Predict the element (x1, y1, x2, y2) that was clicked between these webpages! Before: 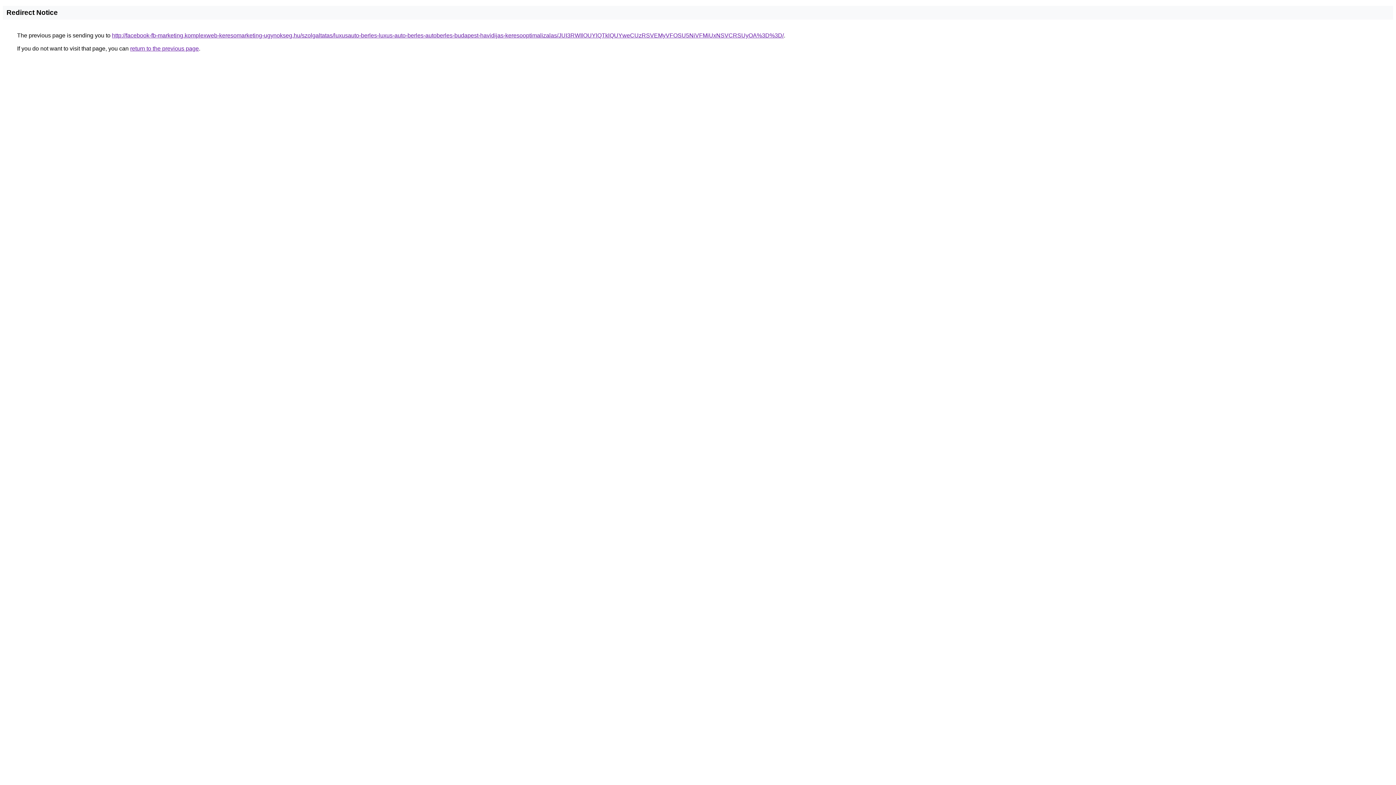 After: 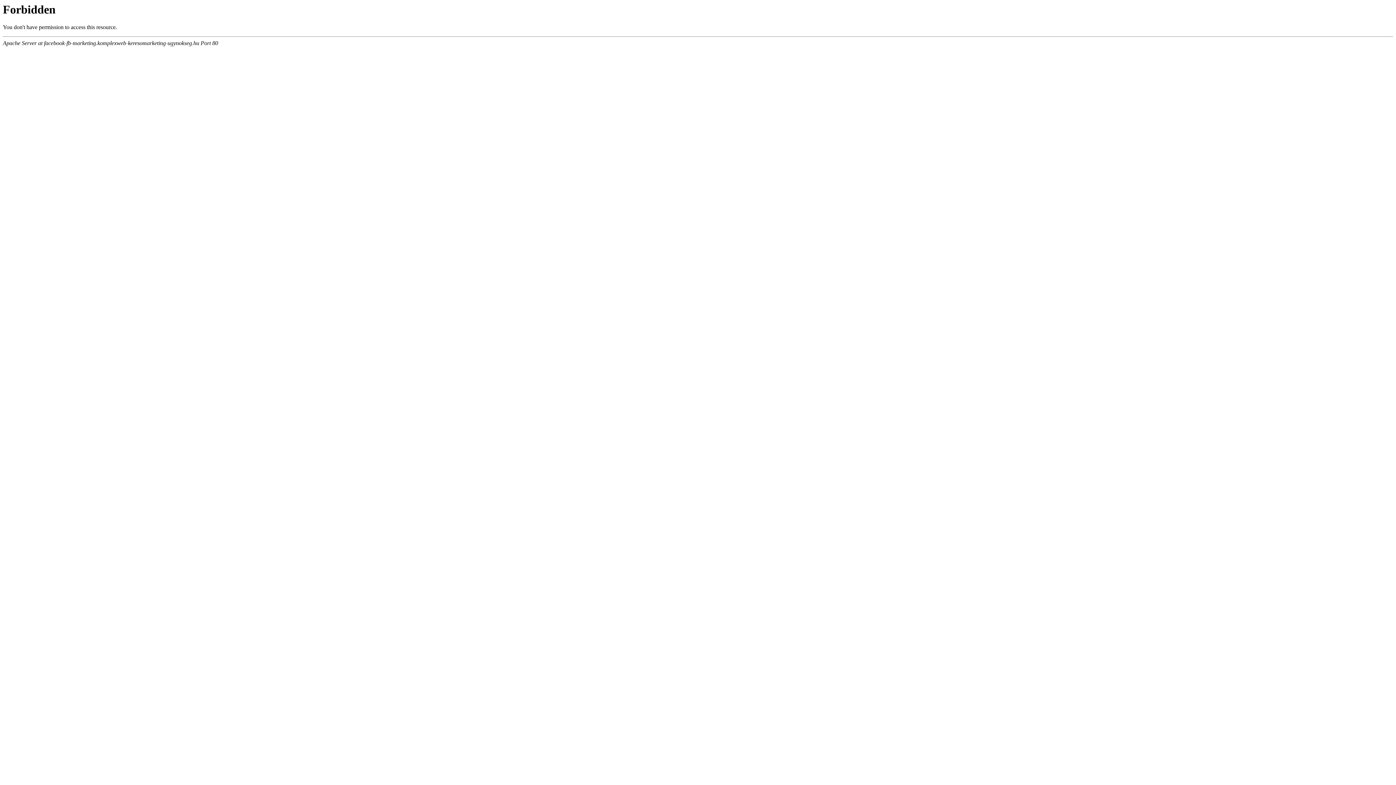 Action: label: http://facebook-fb-marketing.komplexweb-keresomarketing-ugynokseg.hu/szolgaltatas/luxusauto-berles-luxus-auto-berles-autoberles-budapest-havidijas-keresooptimalizalas/JUI3RWIlOUYlQTklQUYweCUzRSVEMyVFOSU5NiVFMiUxNSVCRSUyOA%3D%3D/ bbox: (112, 32, 784, 38)